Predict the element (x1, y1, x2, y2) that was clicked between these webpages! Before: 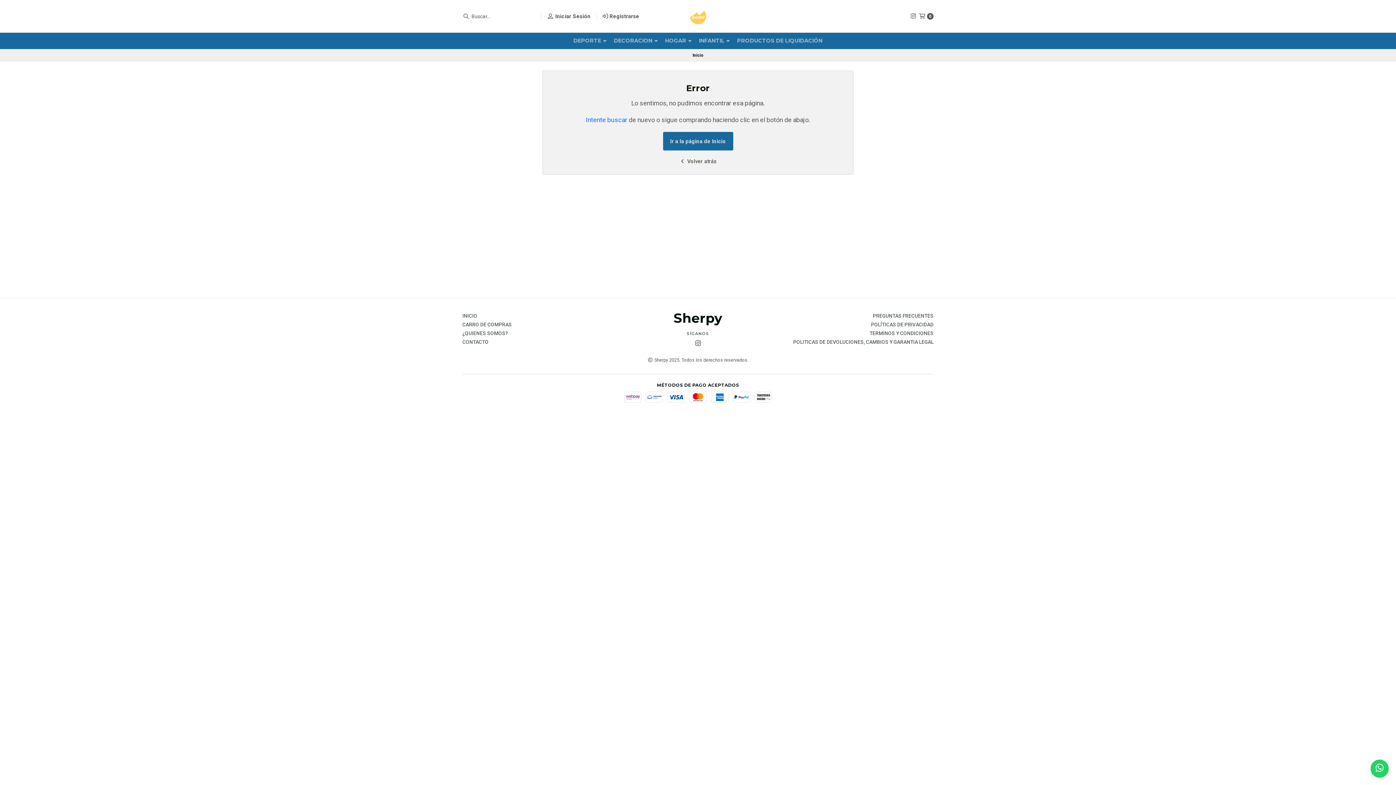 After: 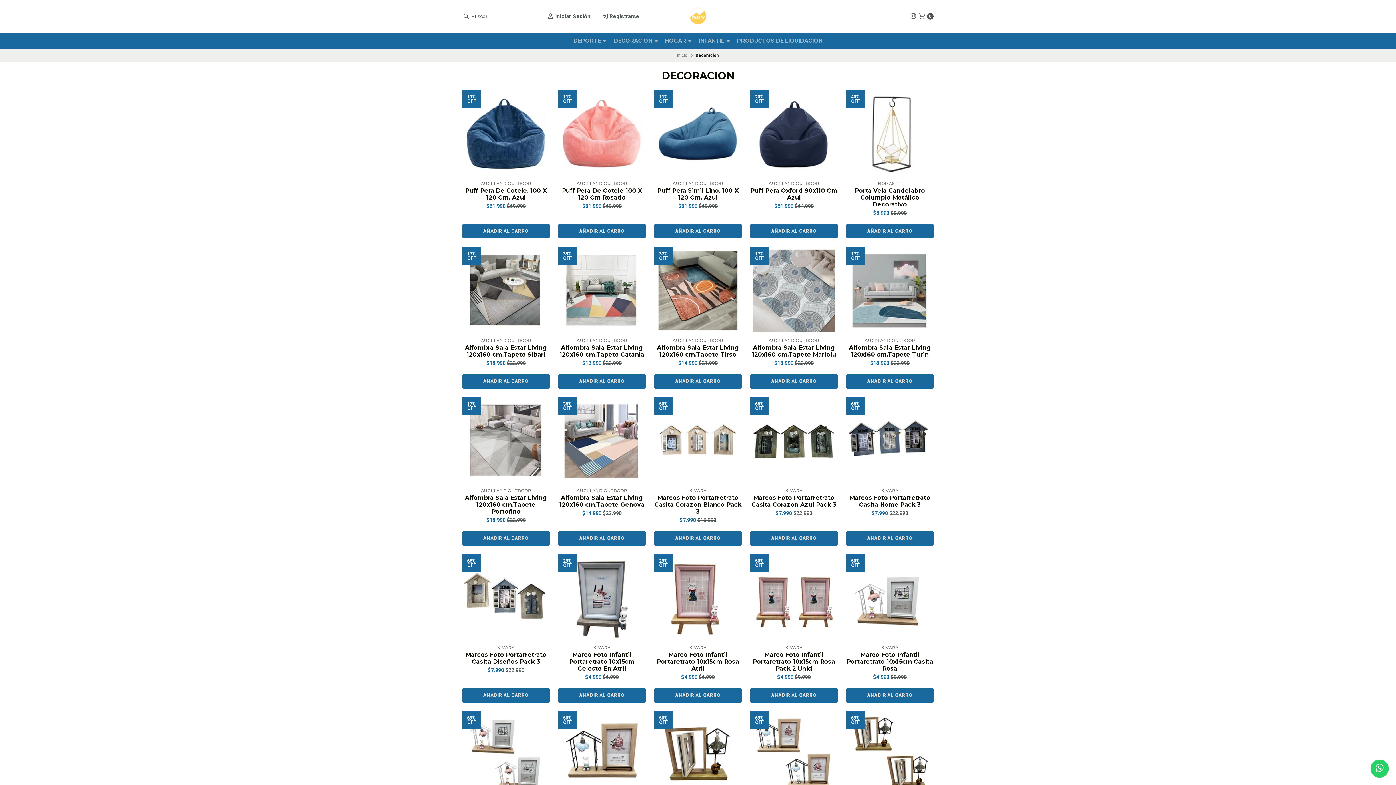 Action: label: DECORACION  bbox: (614, 32, 658, 49)